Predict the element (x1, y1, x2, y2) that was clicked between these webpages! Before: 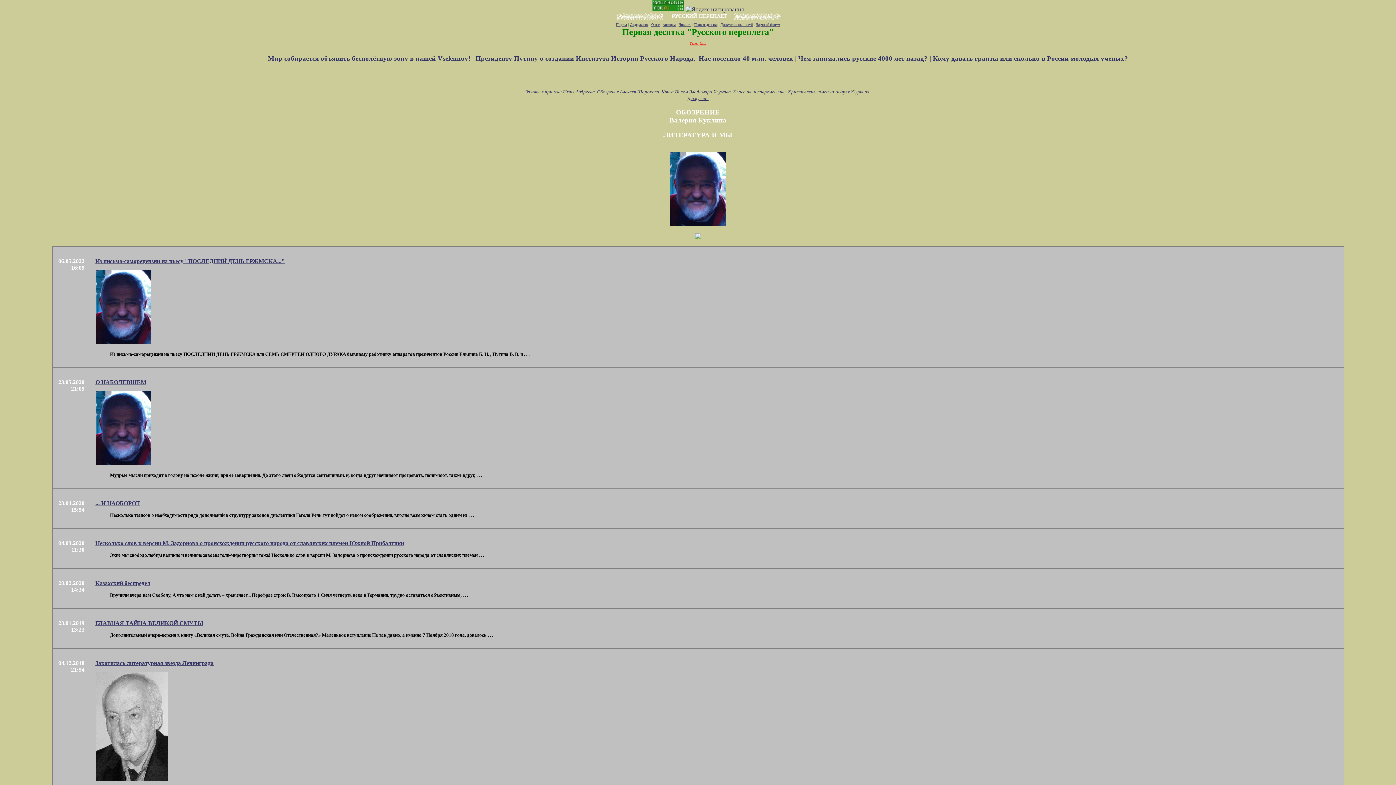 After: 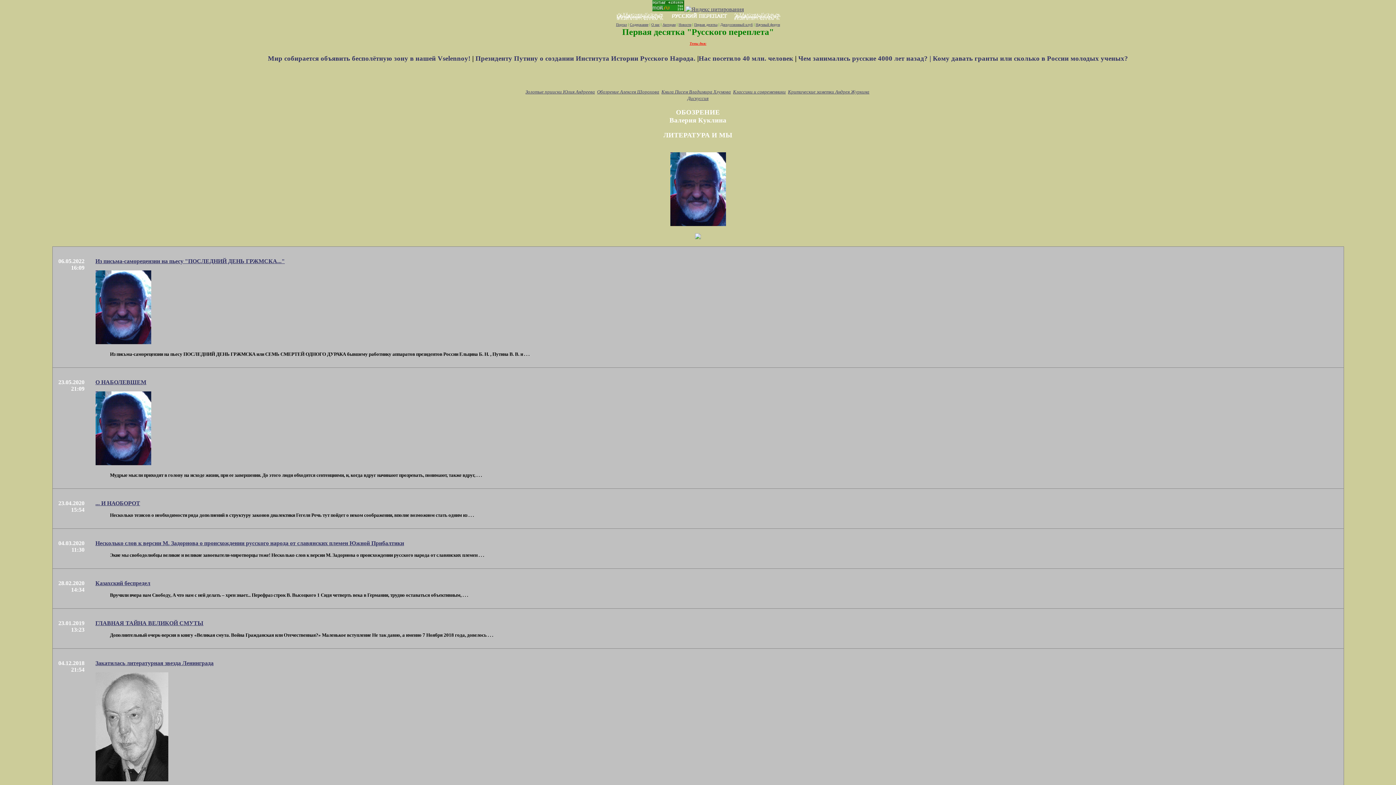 Action: label: Дискуссионный клуб bbox: (720, 22, 752, 26)